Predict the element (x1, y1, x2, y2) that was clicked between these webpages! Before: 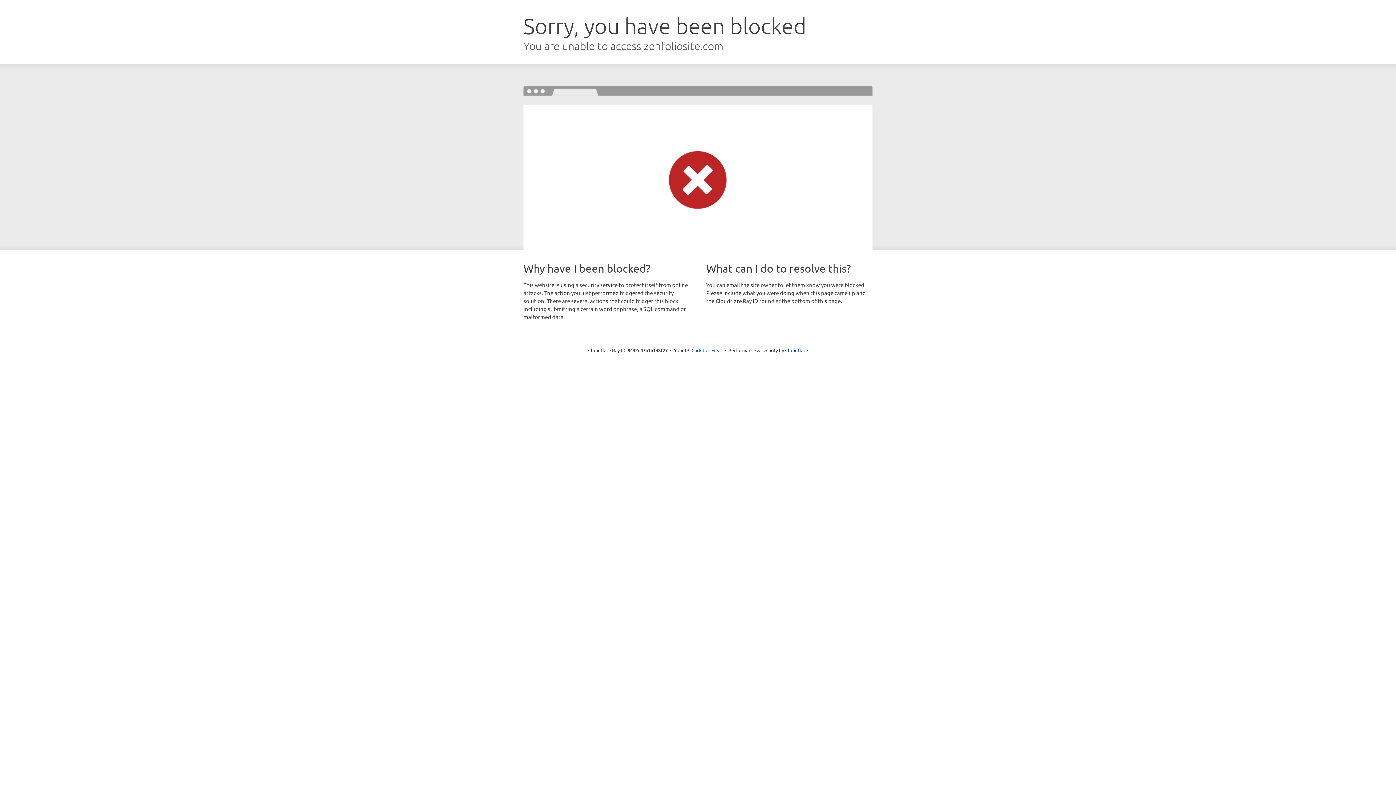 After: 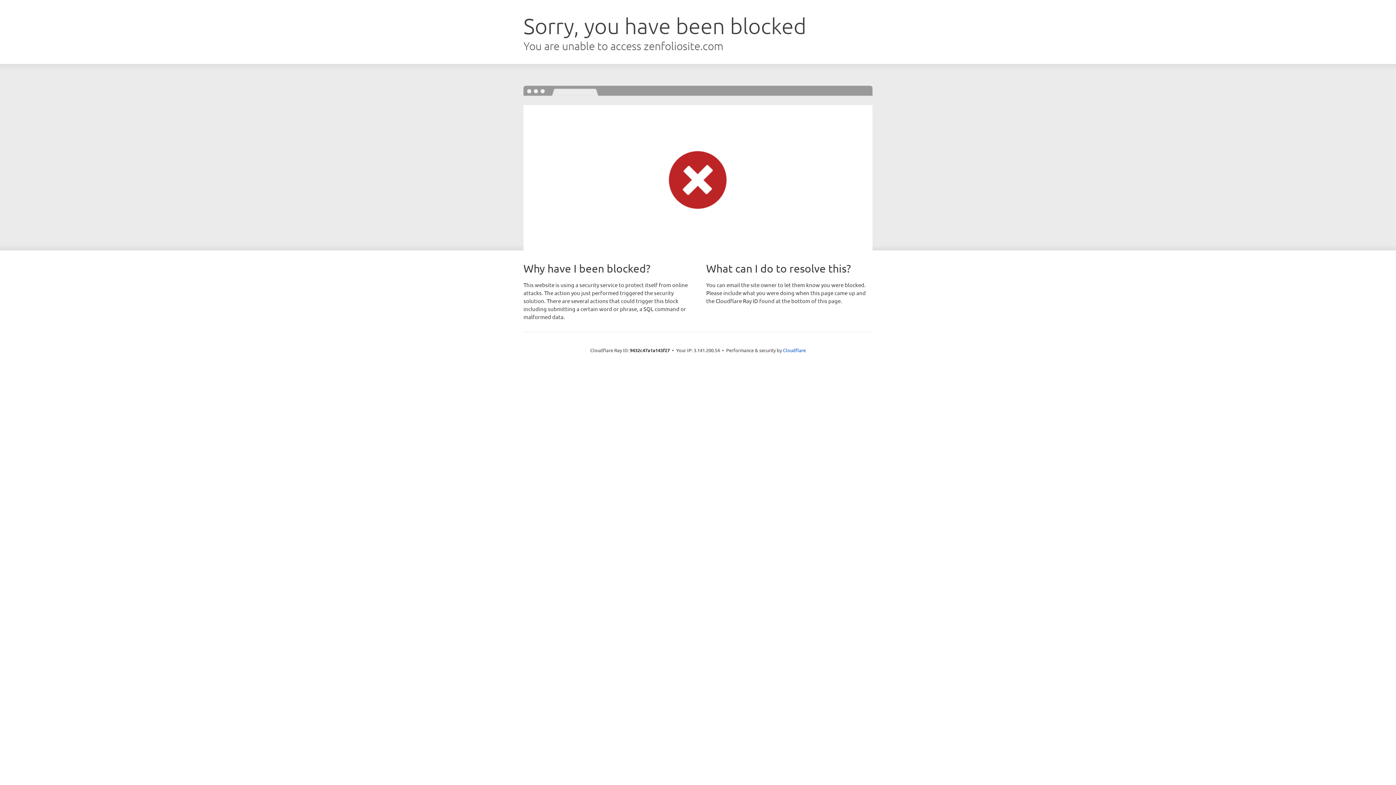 Action: label: Click to reveal bbox: (691, 346, 722, 353)